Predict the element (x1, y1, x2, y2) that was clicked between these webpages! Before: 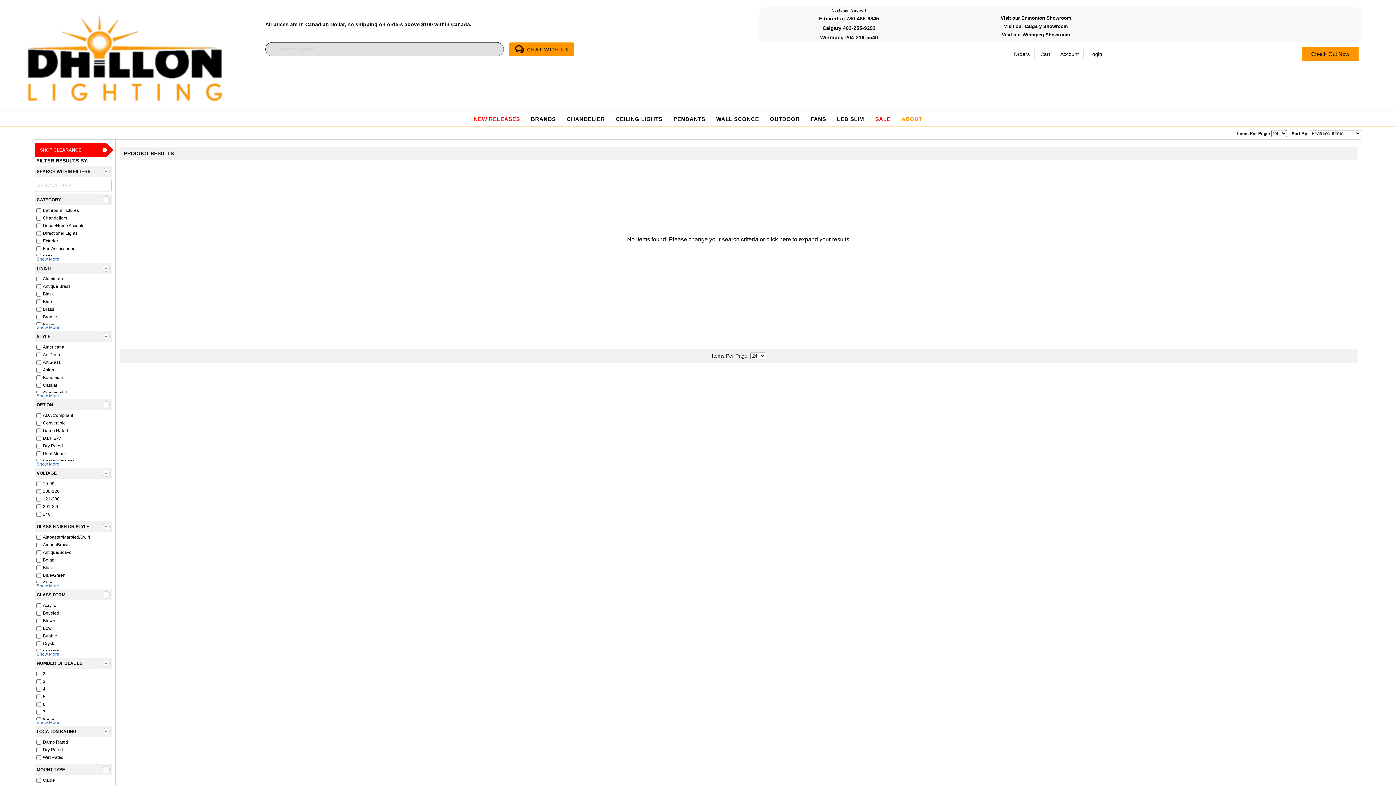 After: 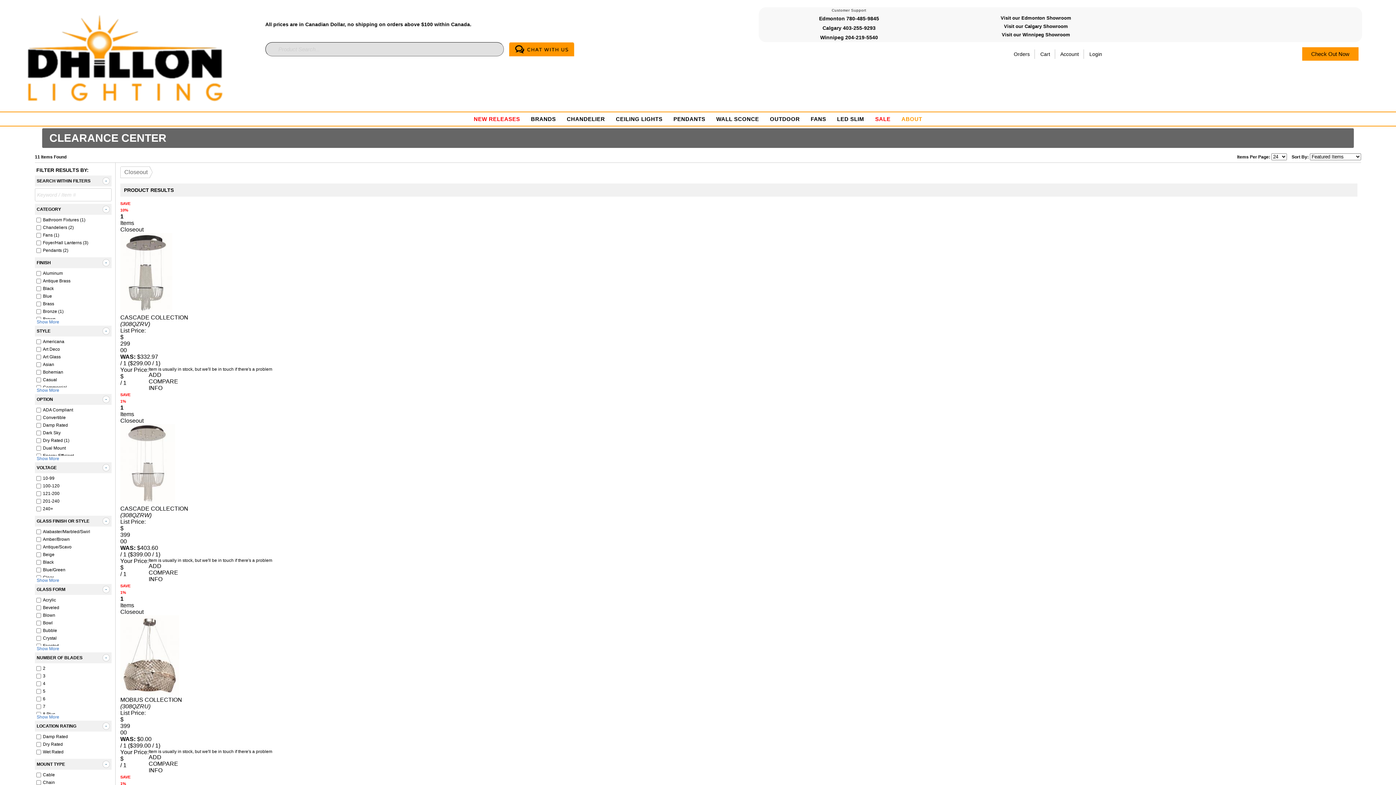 Action: label: Shop Clearance bbox: (34, 143, 111, 157)